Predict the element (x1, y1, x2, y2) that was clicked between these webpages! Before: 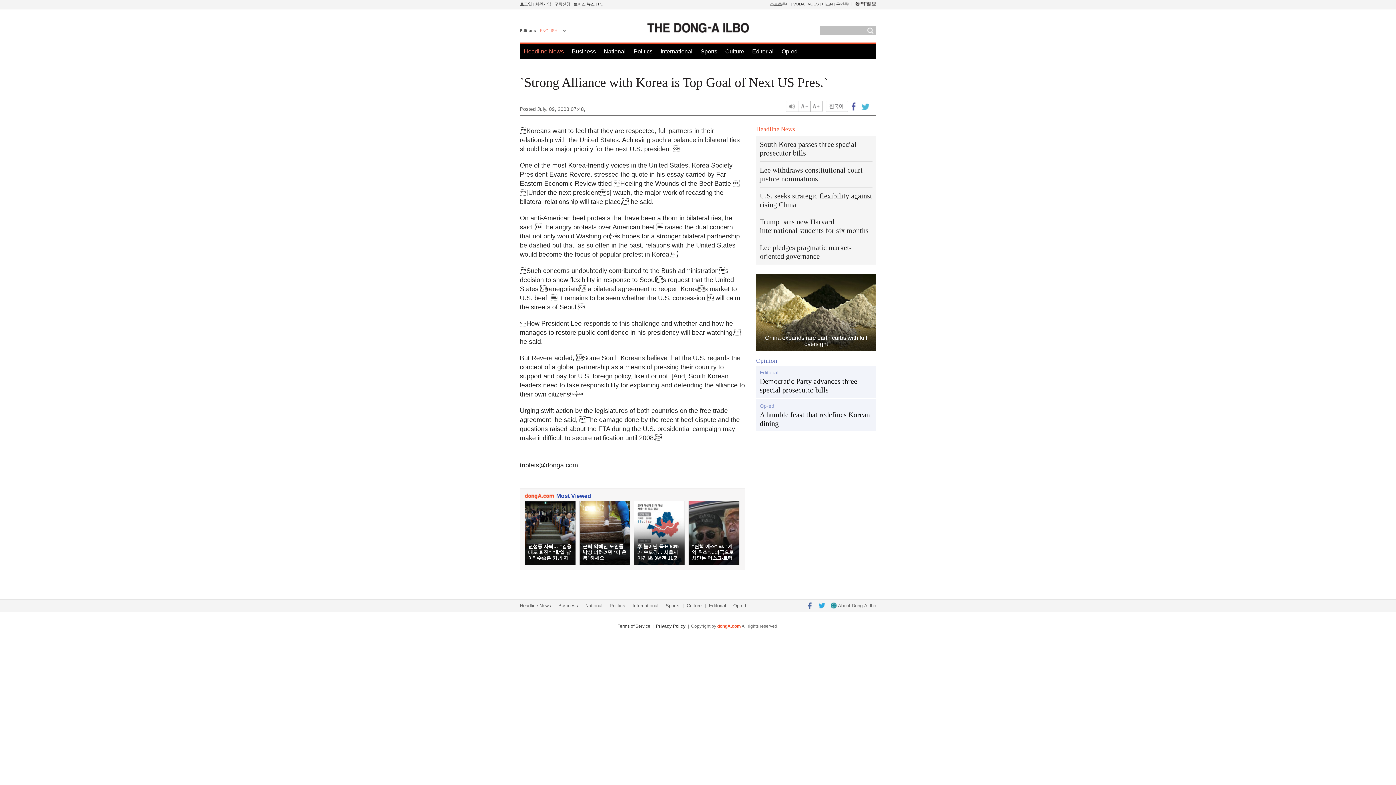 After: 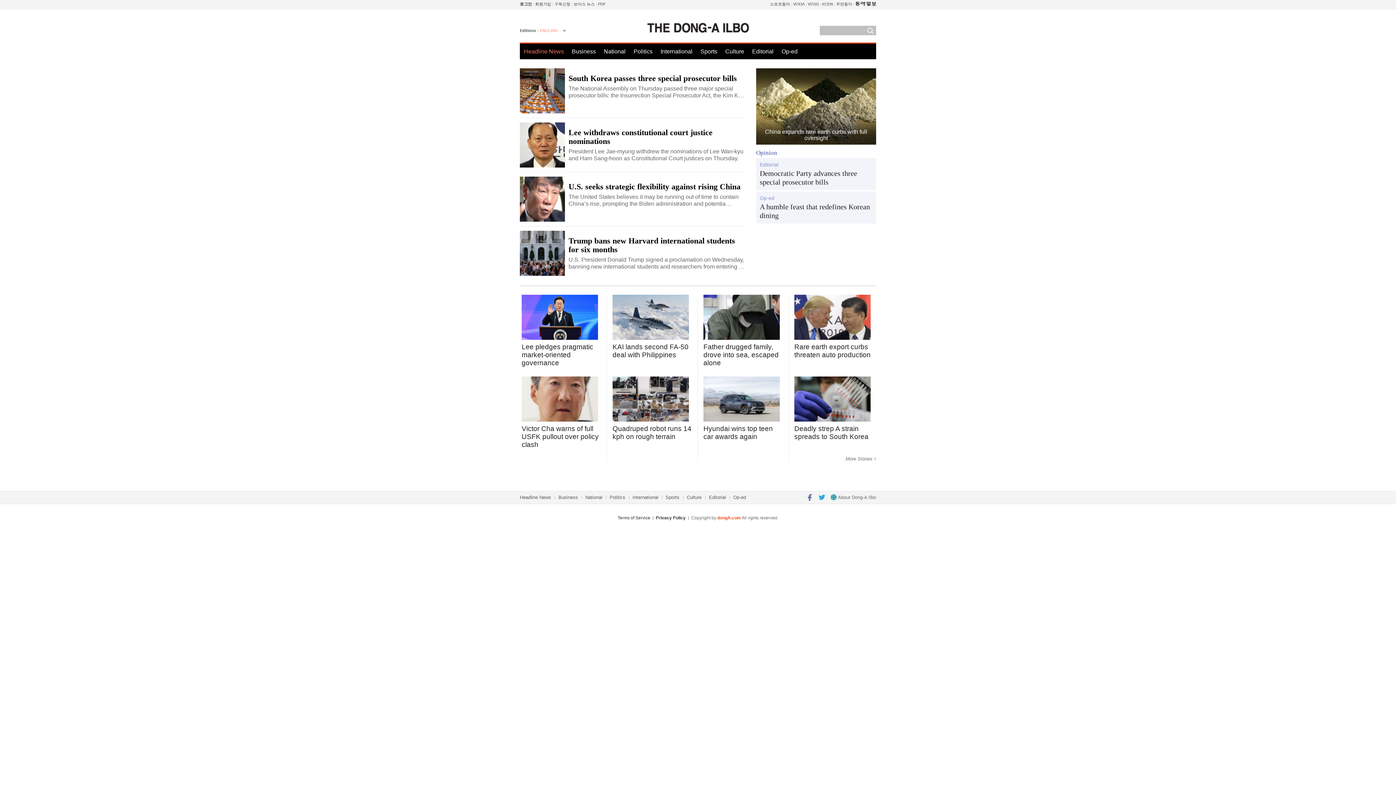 Action: label: Headline News bbox: (520, 603, 551, 608)